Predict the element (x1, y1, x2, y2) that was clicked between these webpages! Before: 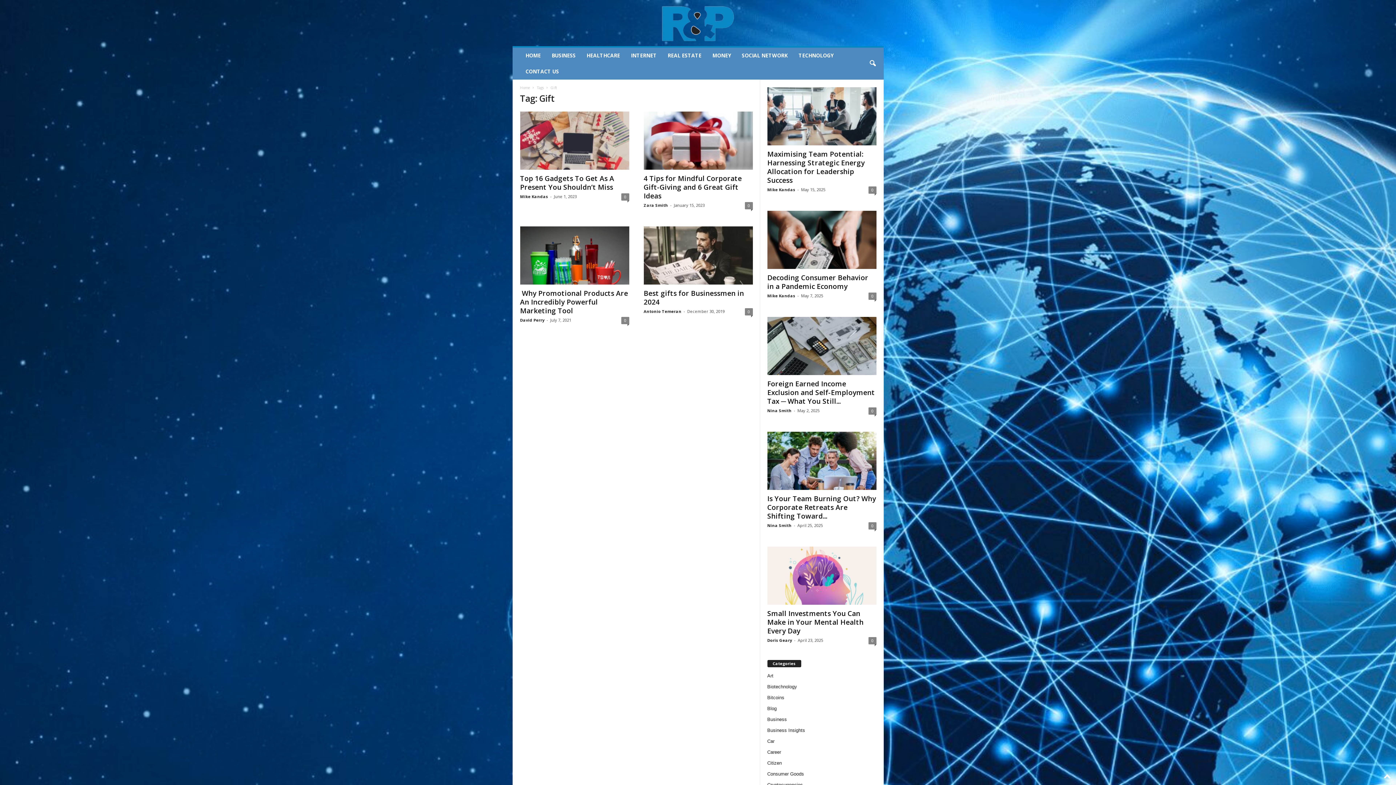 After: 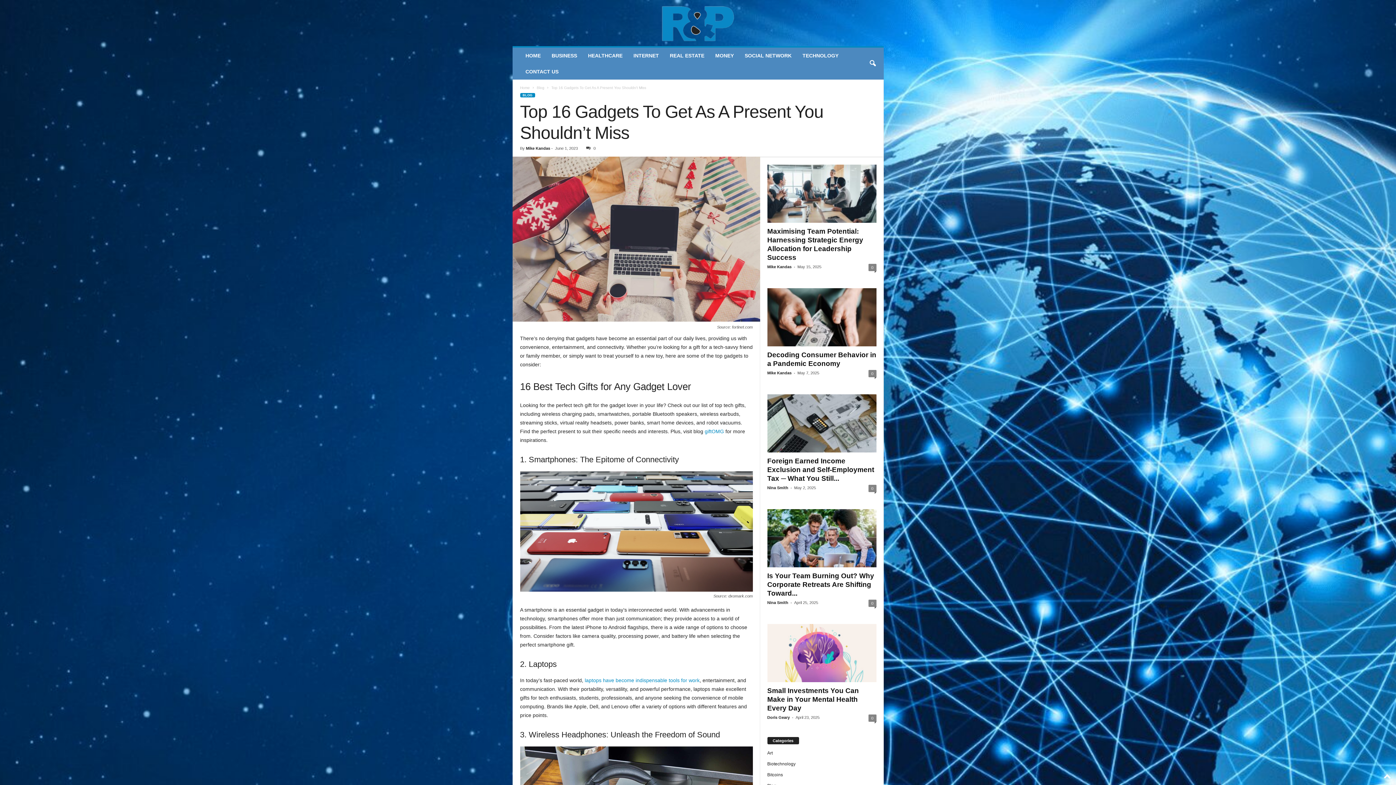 Action: bbox: (621, 193, 629, 200) label: 0